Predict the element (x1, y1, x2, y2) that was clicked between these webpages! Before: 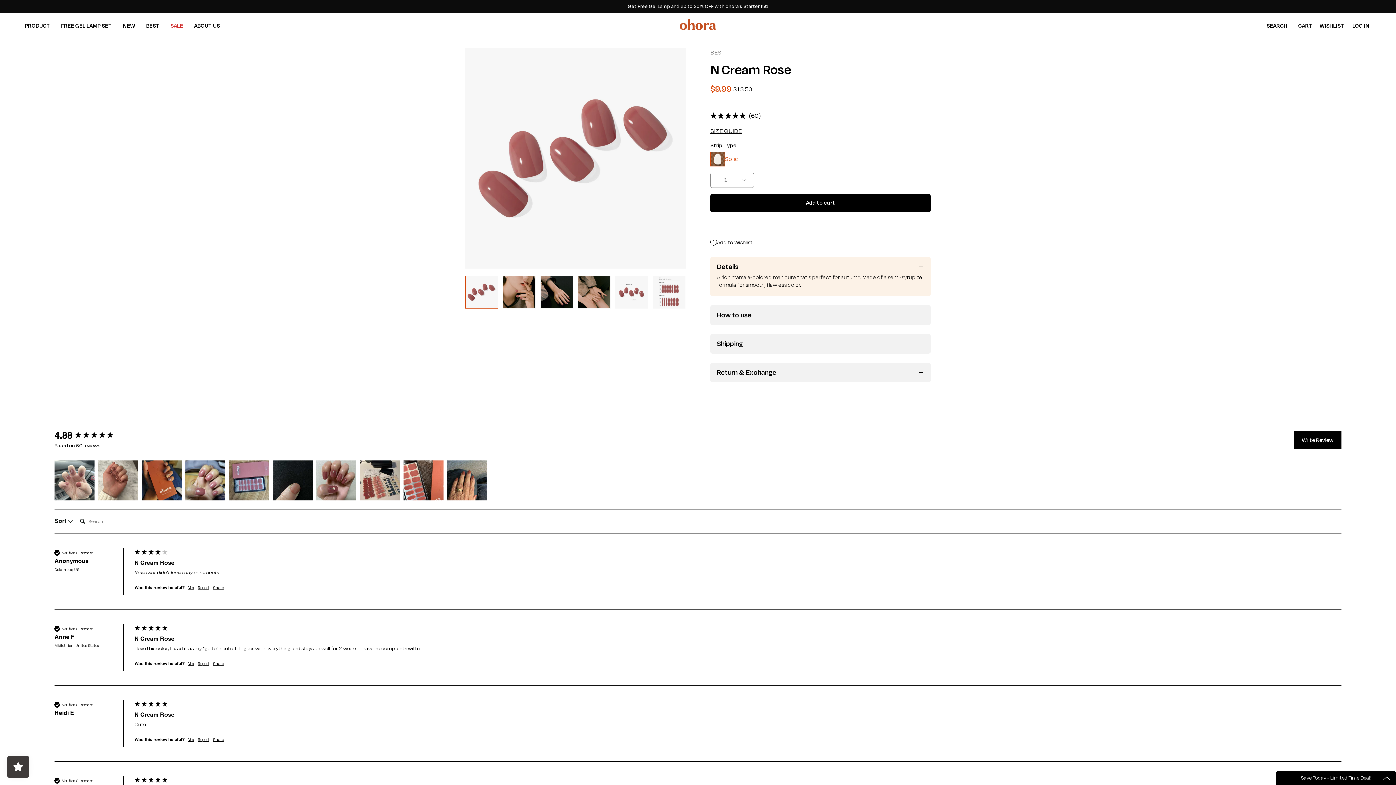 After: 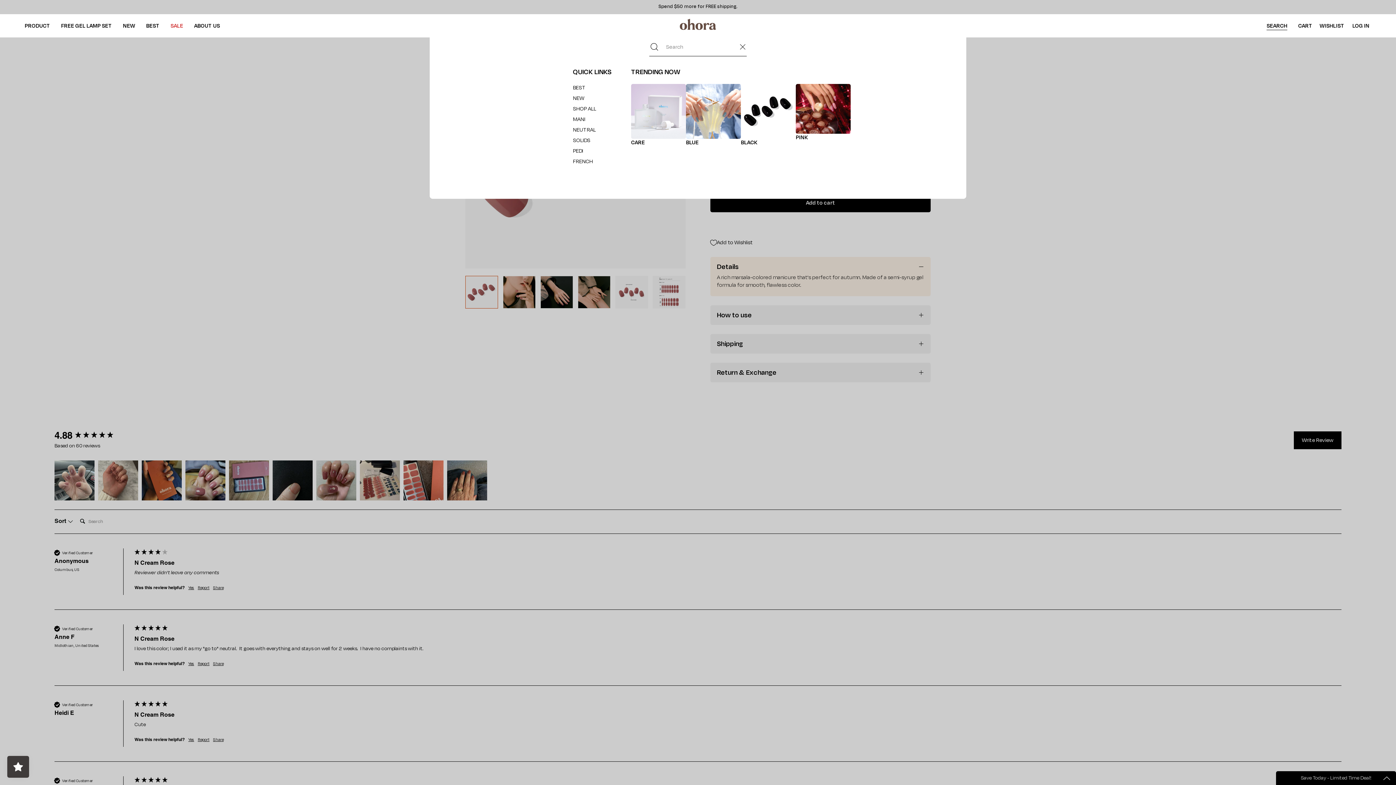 Action: bbox: (1261, 14, 1293, 37) label: SEARCH
Open search bar